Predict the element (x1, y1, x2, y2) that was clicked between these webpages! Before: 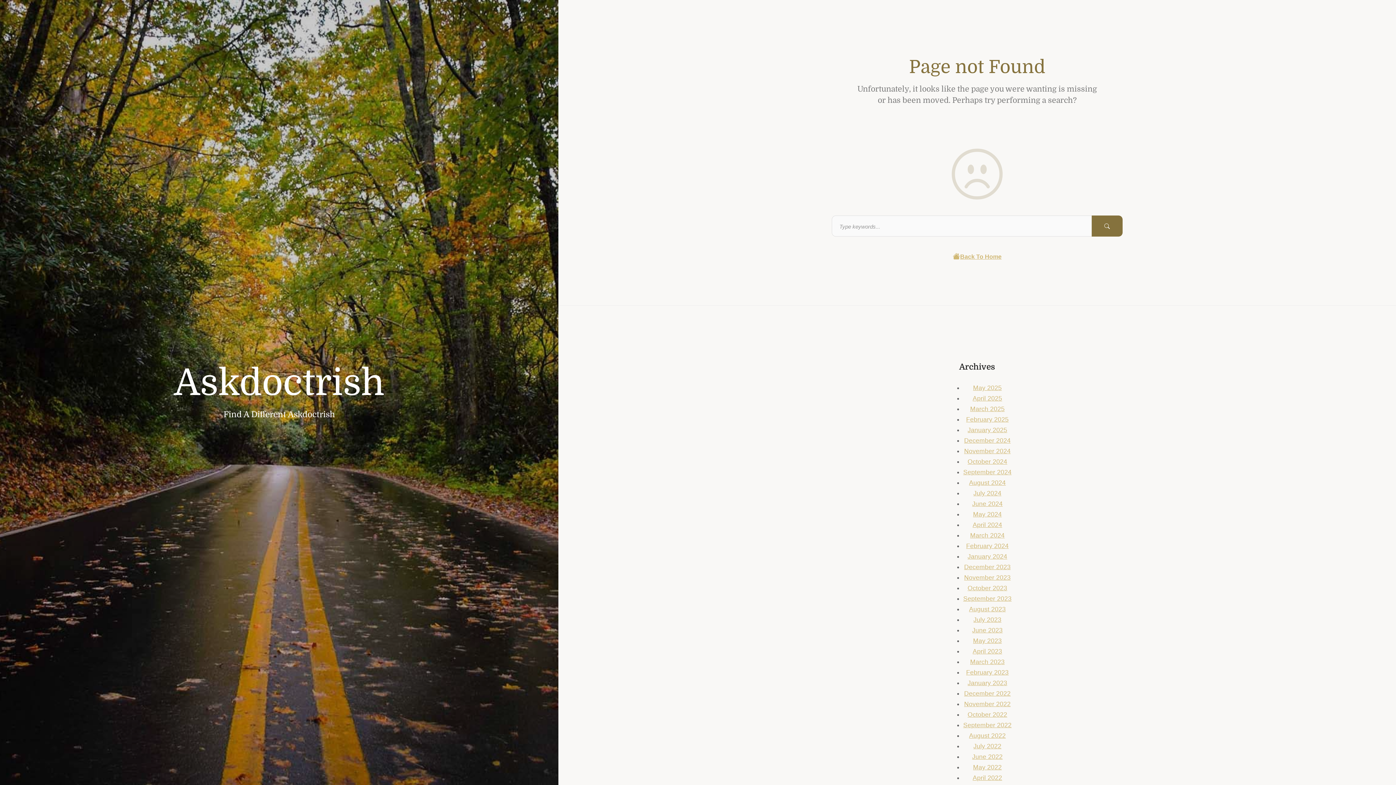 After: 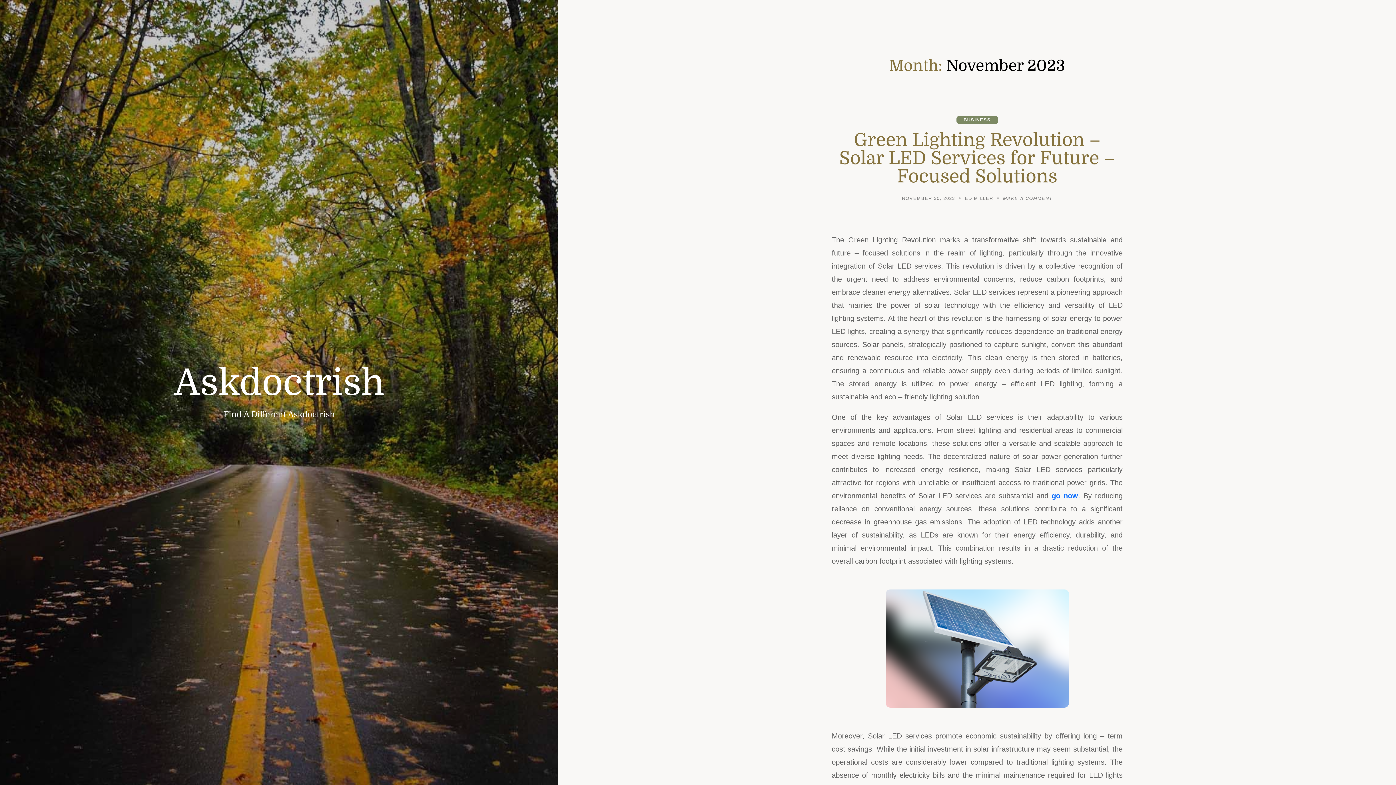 Action: bbox: (964, 574, 1010, 581) label: November 2023